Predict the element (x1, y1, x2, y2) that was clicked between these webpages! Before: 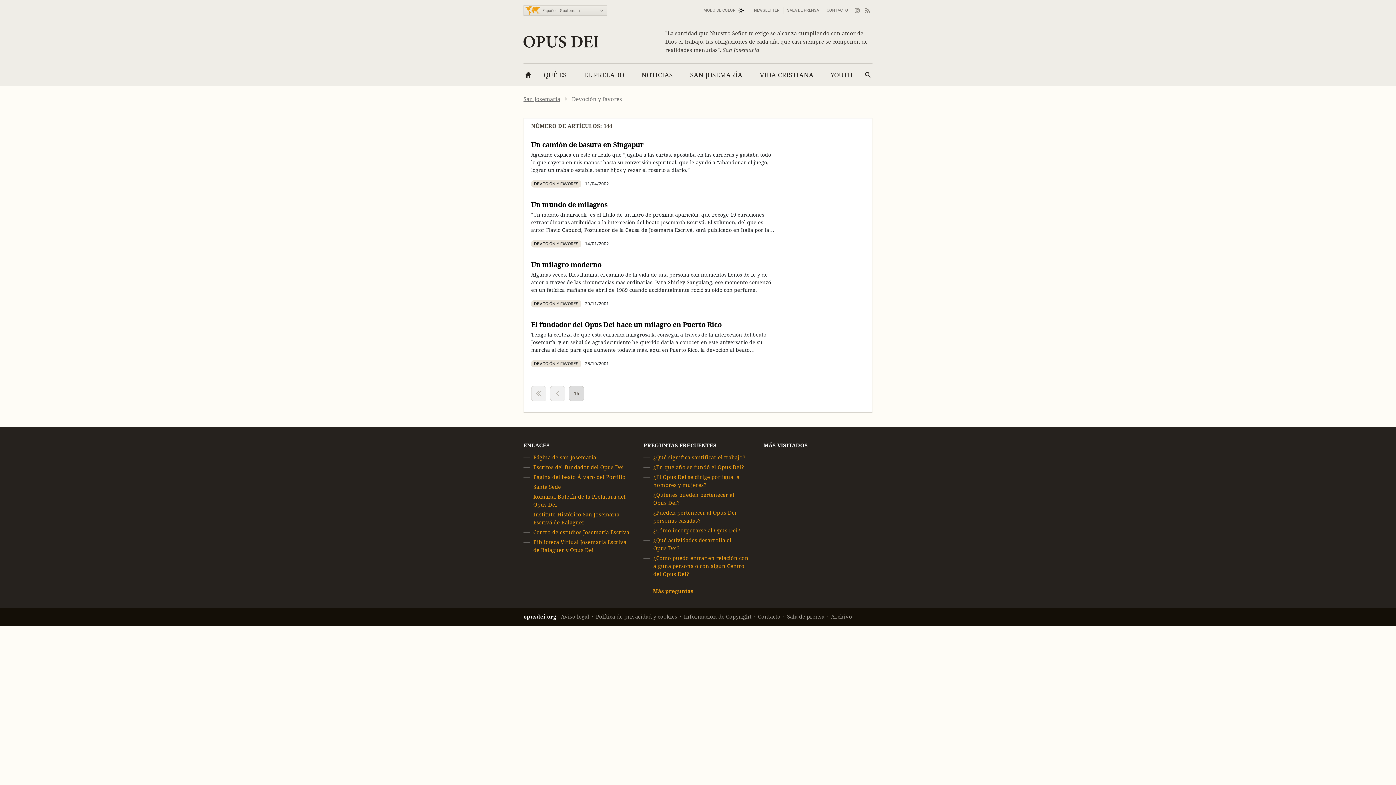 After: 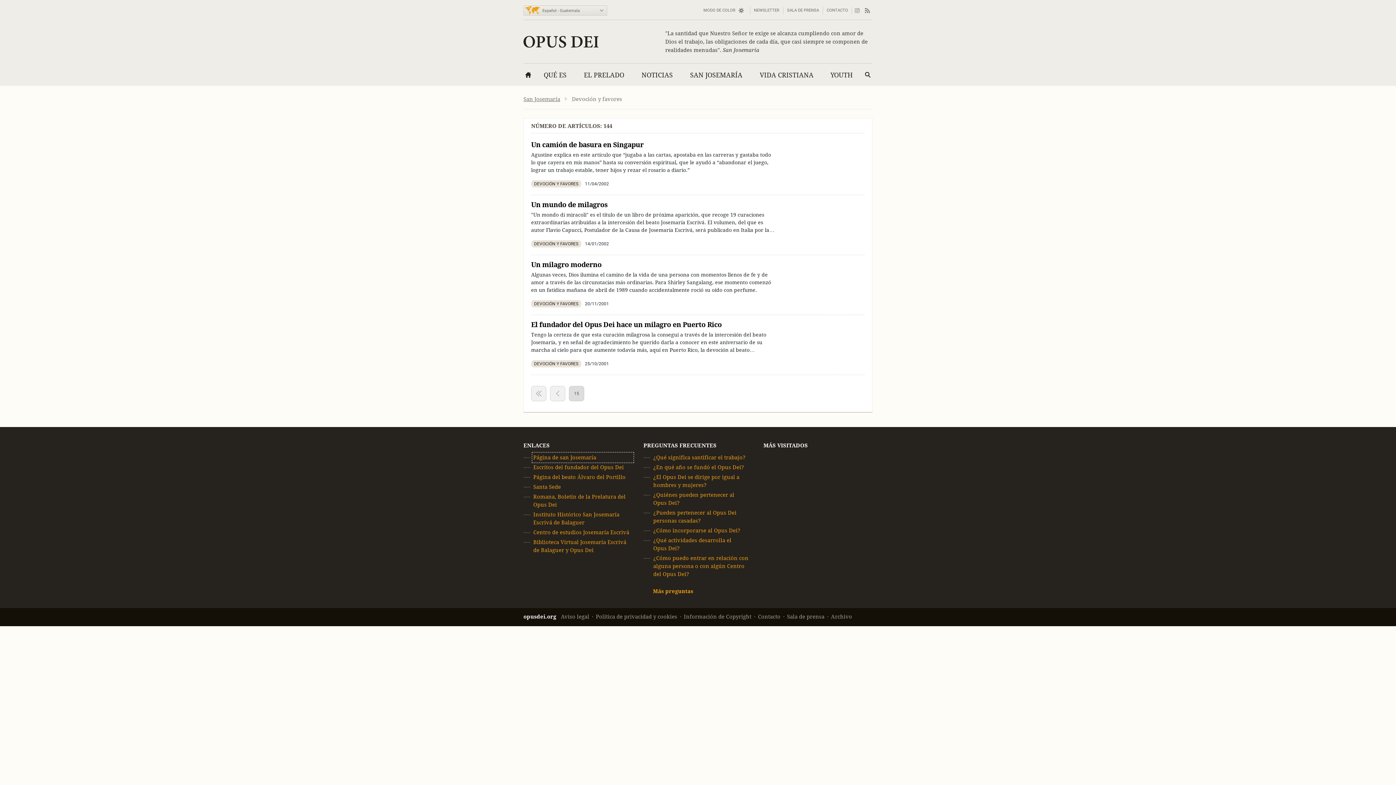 Action: label: Página de san Josemaría bbox: (533, 453, 632, 461)